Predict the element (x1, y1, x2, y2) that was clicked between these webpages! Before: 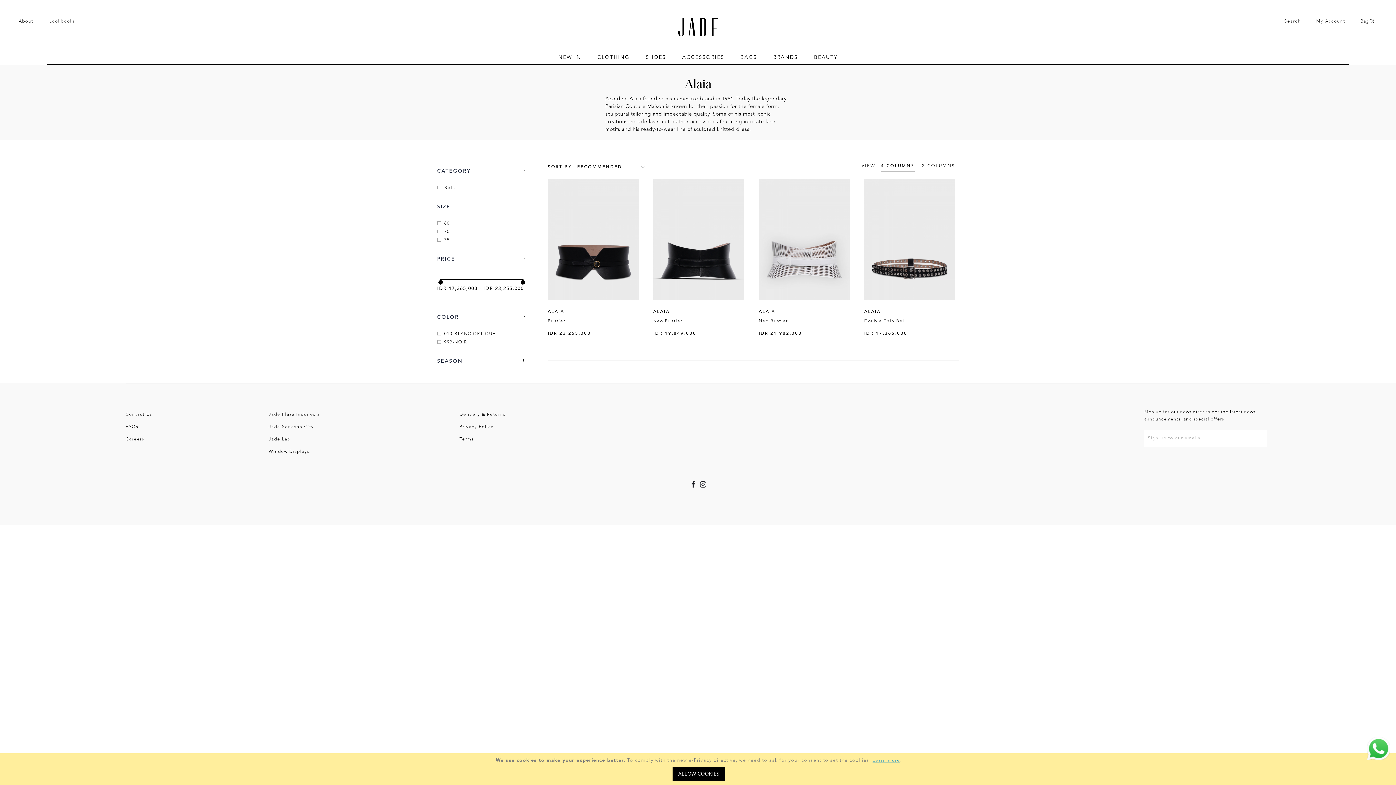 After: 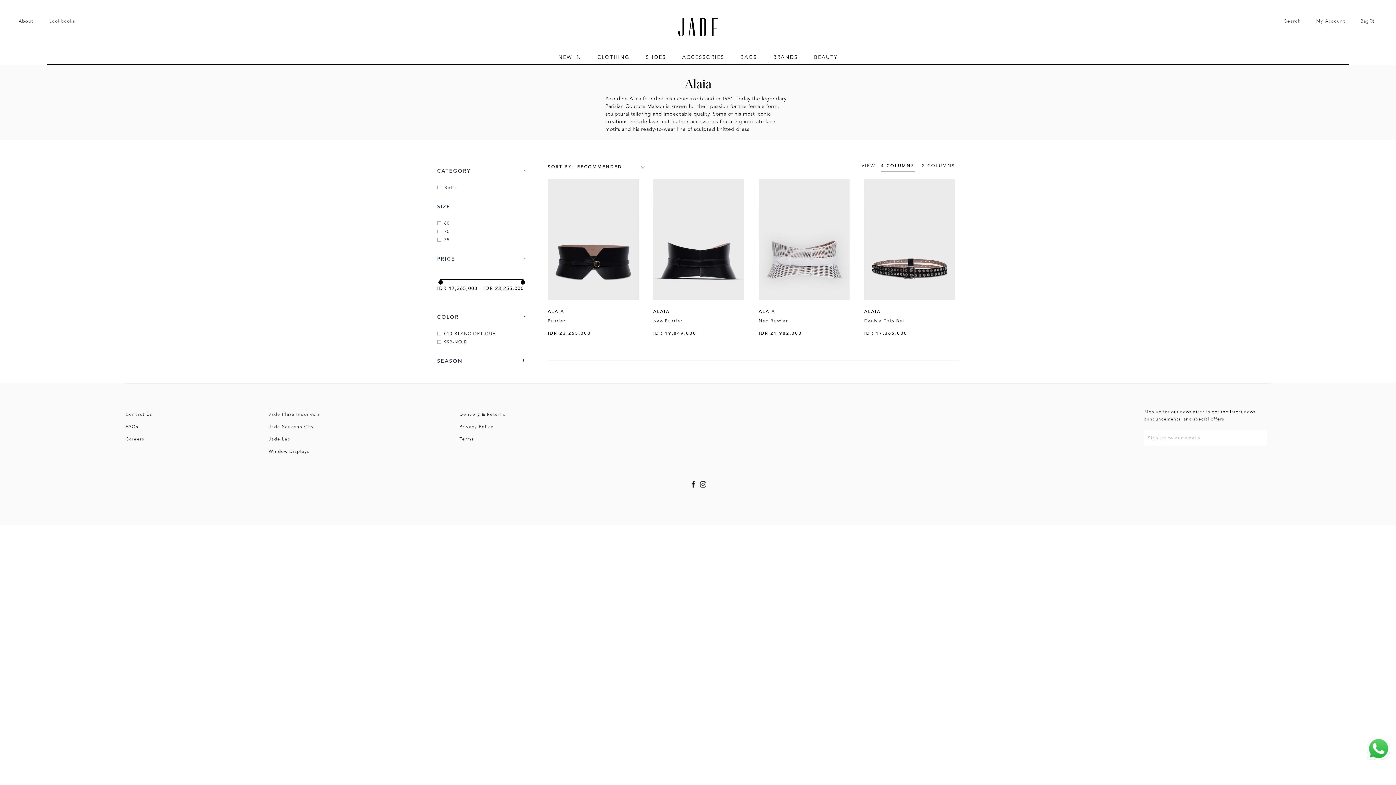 Action: label: ALLOW COOKIES bbox: (672, 767, 725, 781)